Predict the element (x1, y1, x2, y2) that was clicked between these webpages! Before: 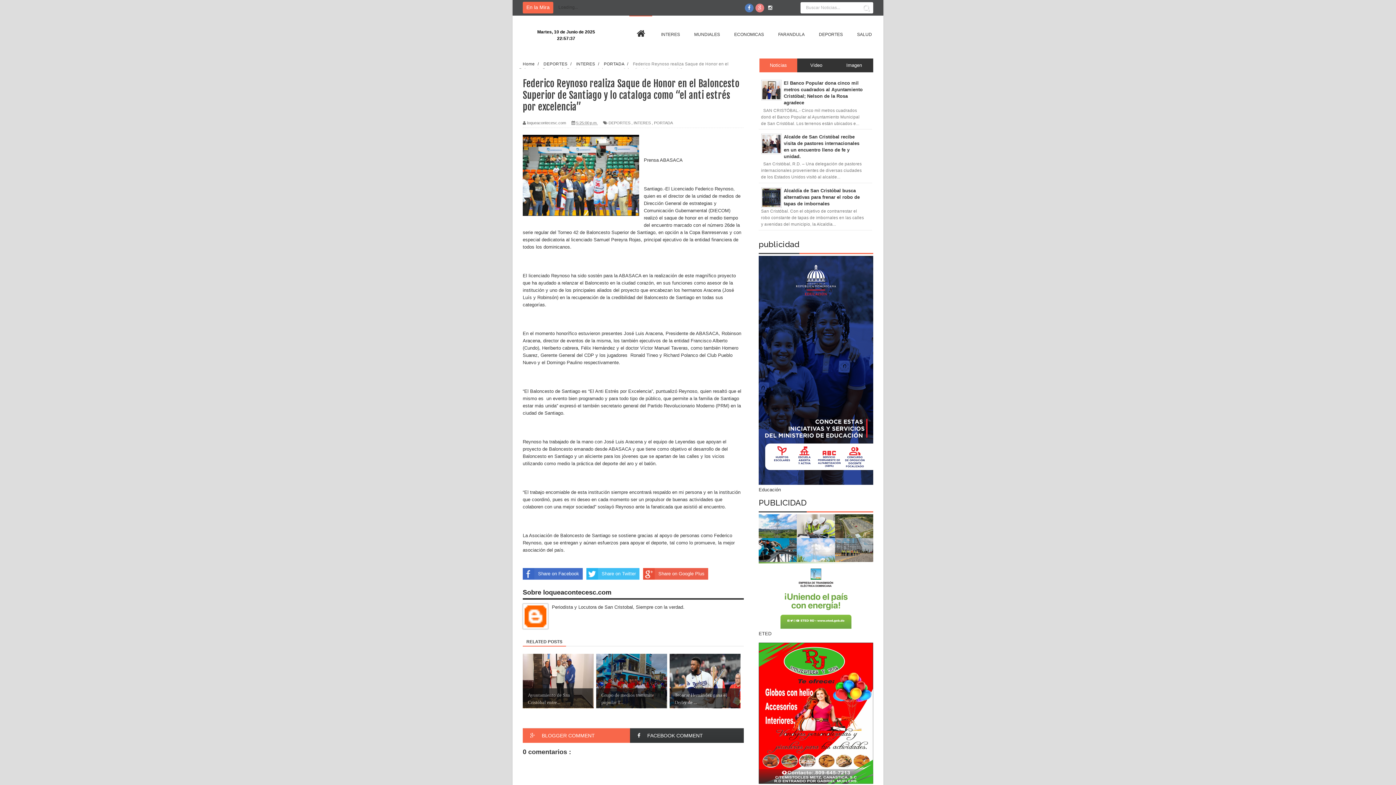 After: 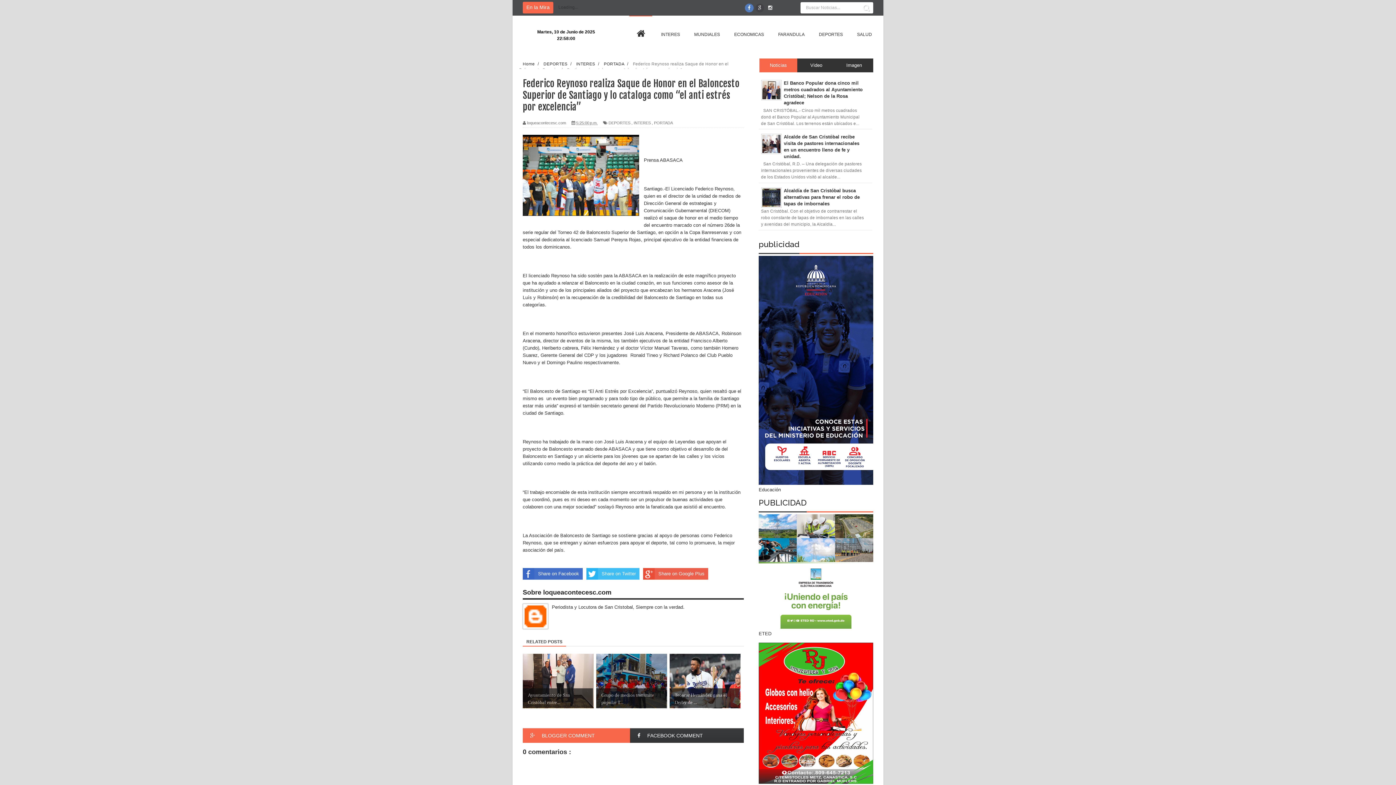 Action: bbox: (755, 3, 764, 12)